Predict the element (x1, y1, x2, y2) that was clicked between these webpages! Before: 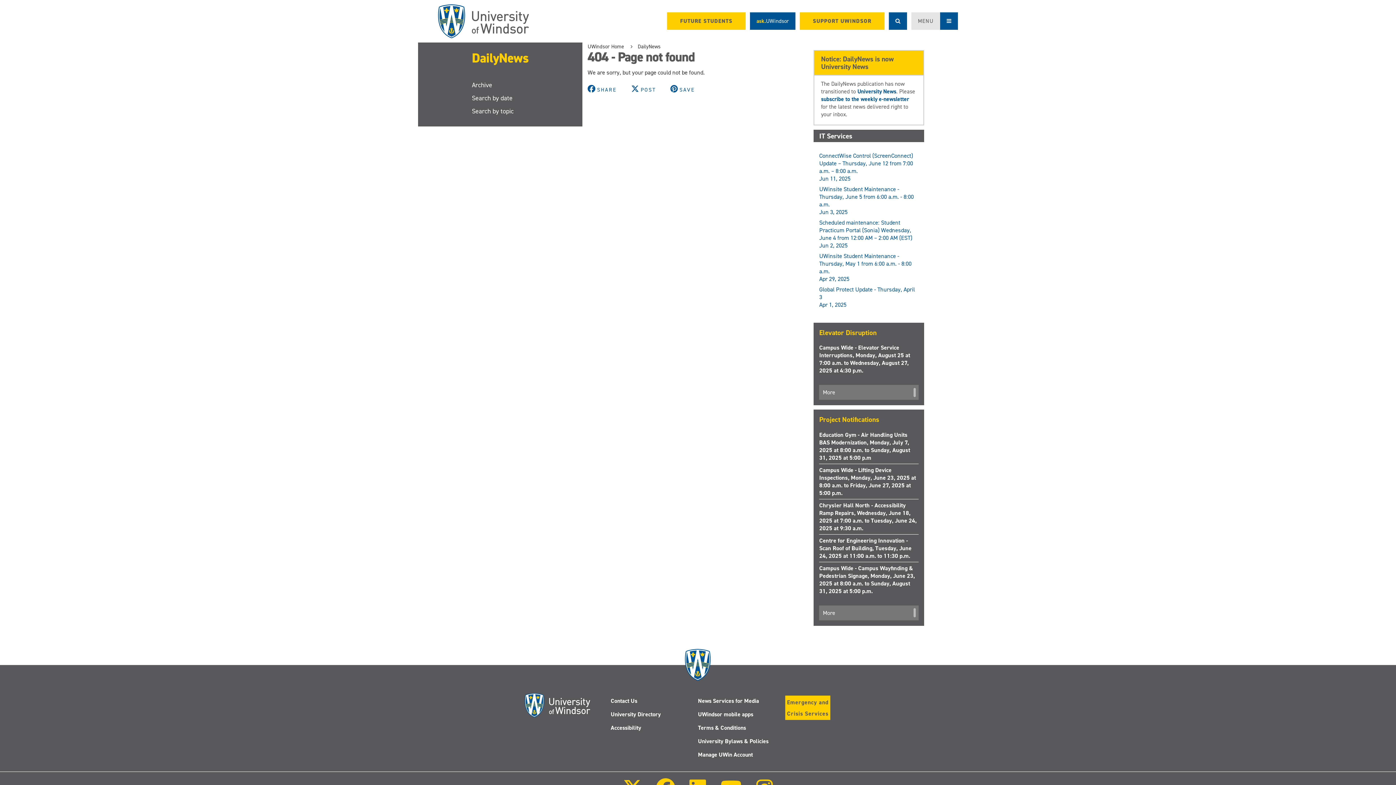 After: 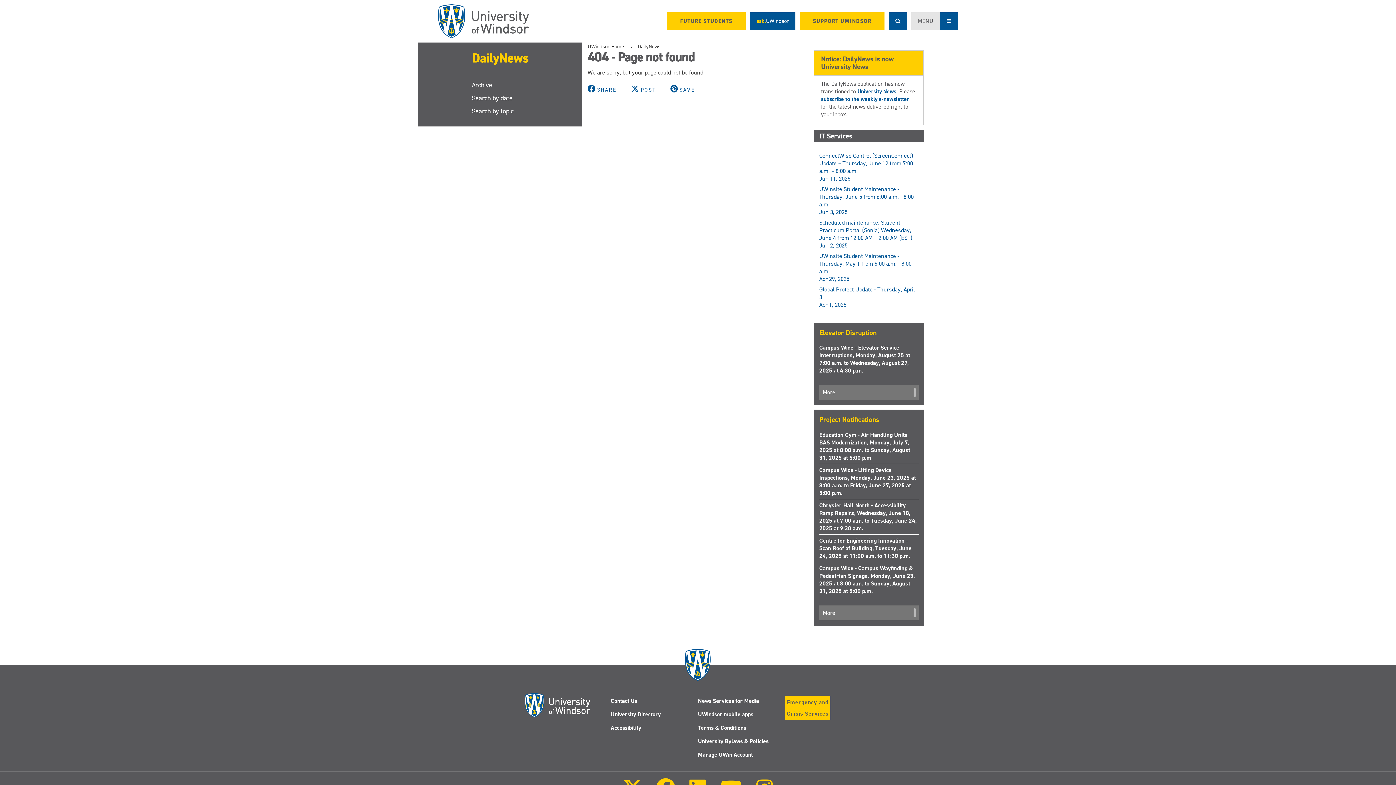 Action: bbox: (631, 85, 657, 93) label: POST 